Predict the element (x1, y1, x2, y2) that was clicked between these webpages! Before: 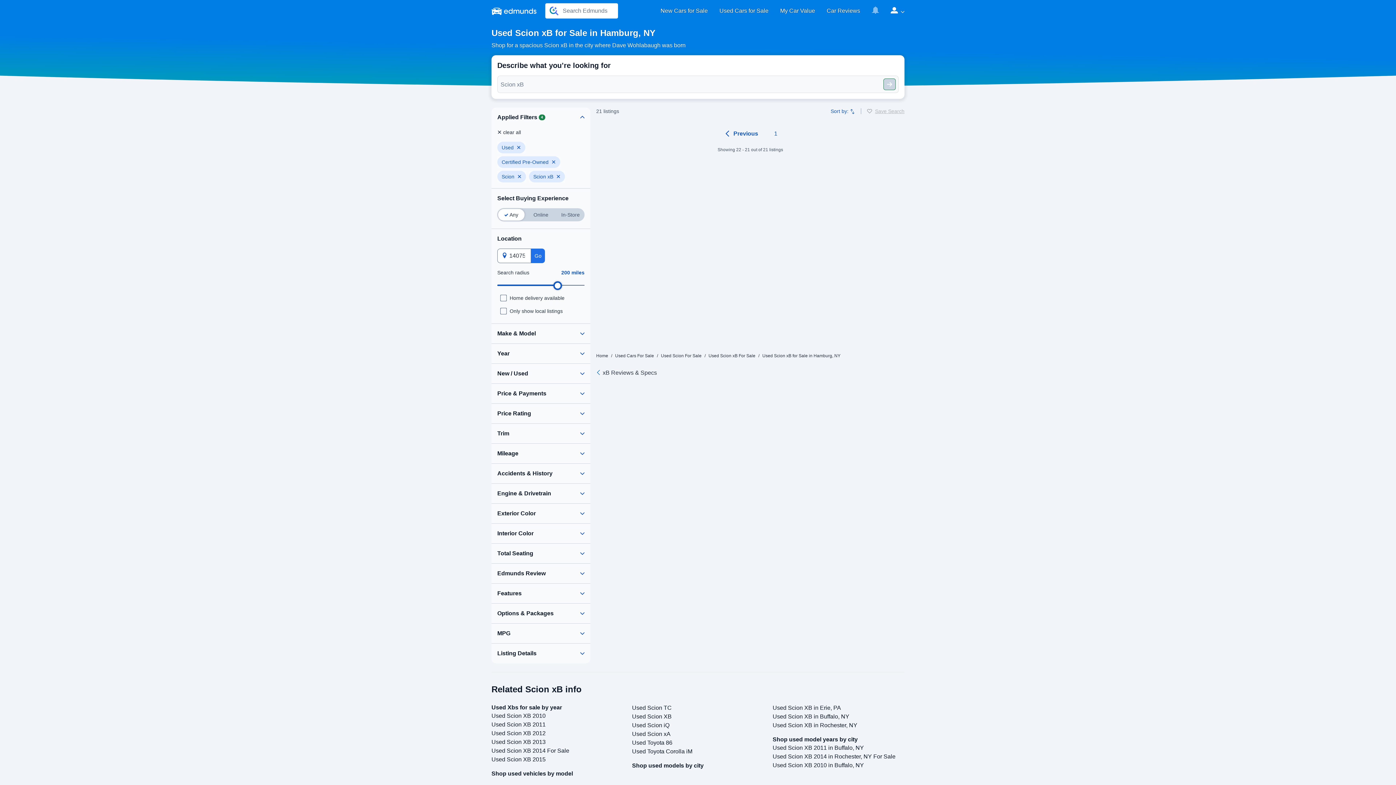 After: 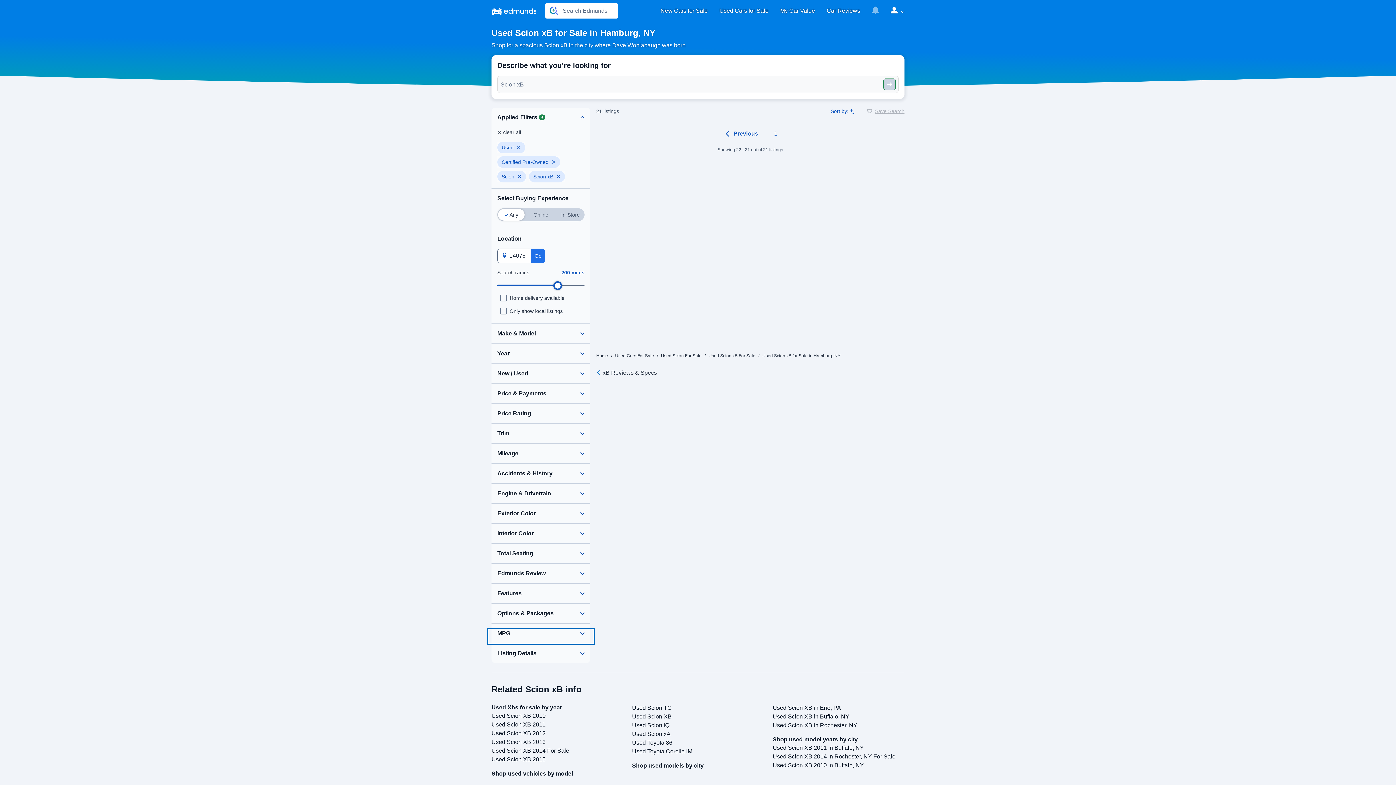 Action: bbox: (488, 629, 593, 643)